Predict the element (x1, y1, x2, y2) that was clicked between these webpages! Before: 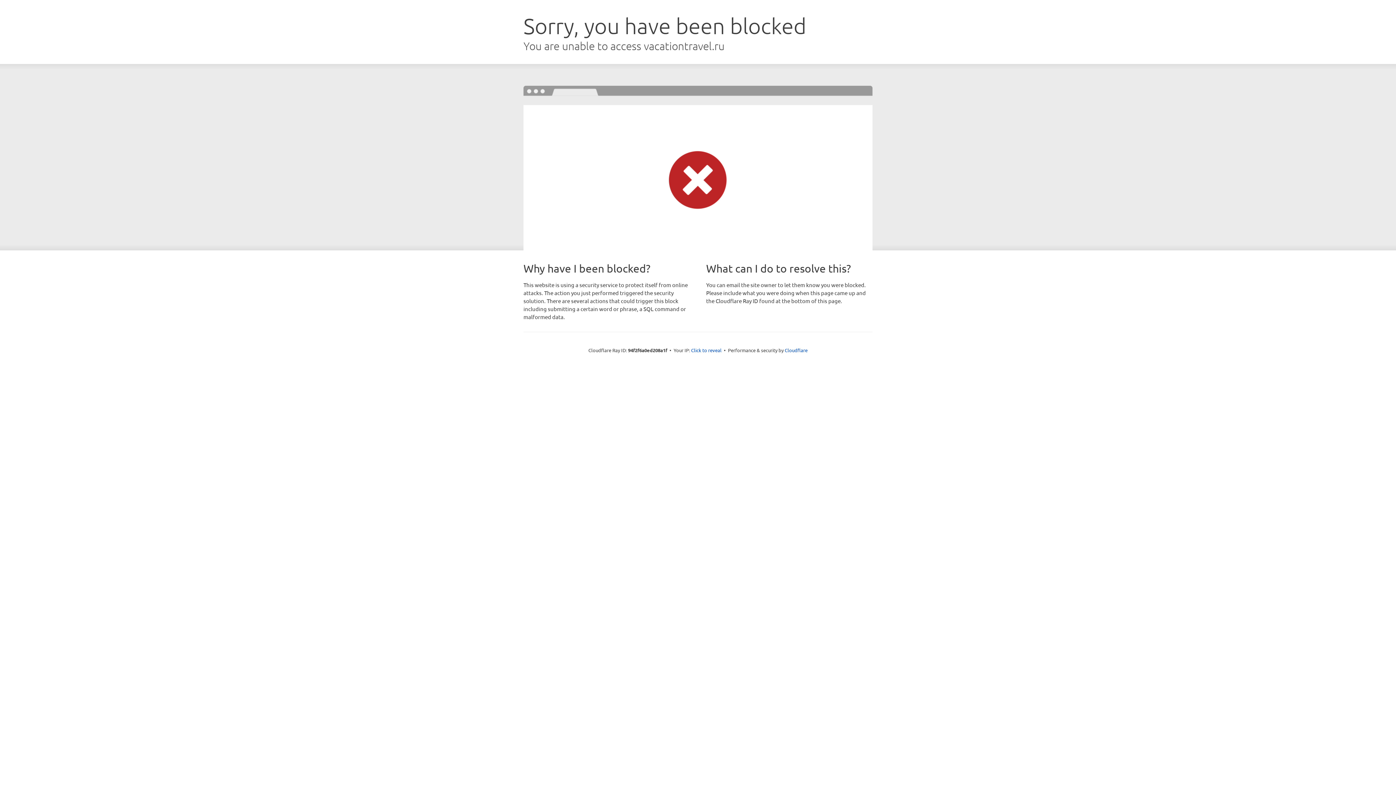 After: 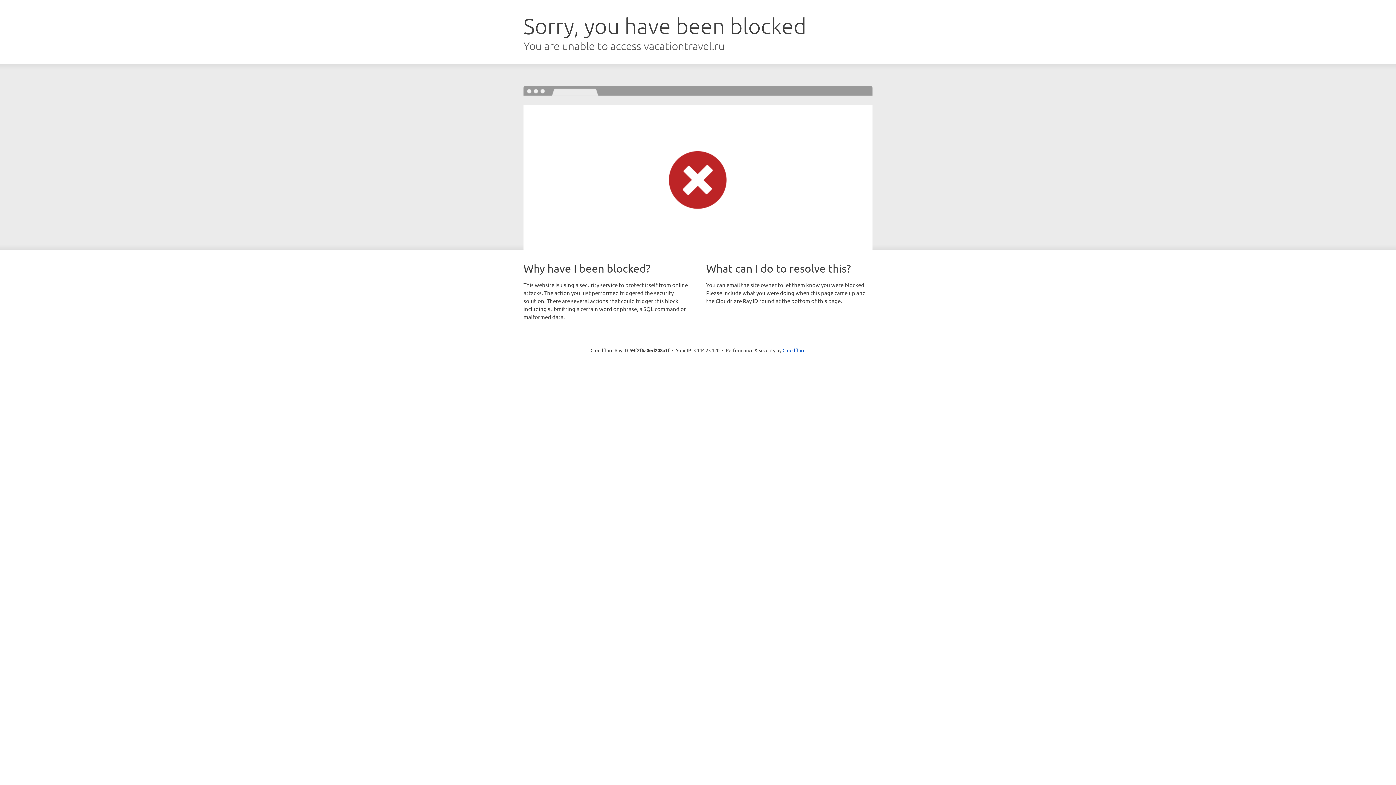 Action: label: Click to reveal bbox: (691, 346, 721, 353)